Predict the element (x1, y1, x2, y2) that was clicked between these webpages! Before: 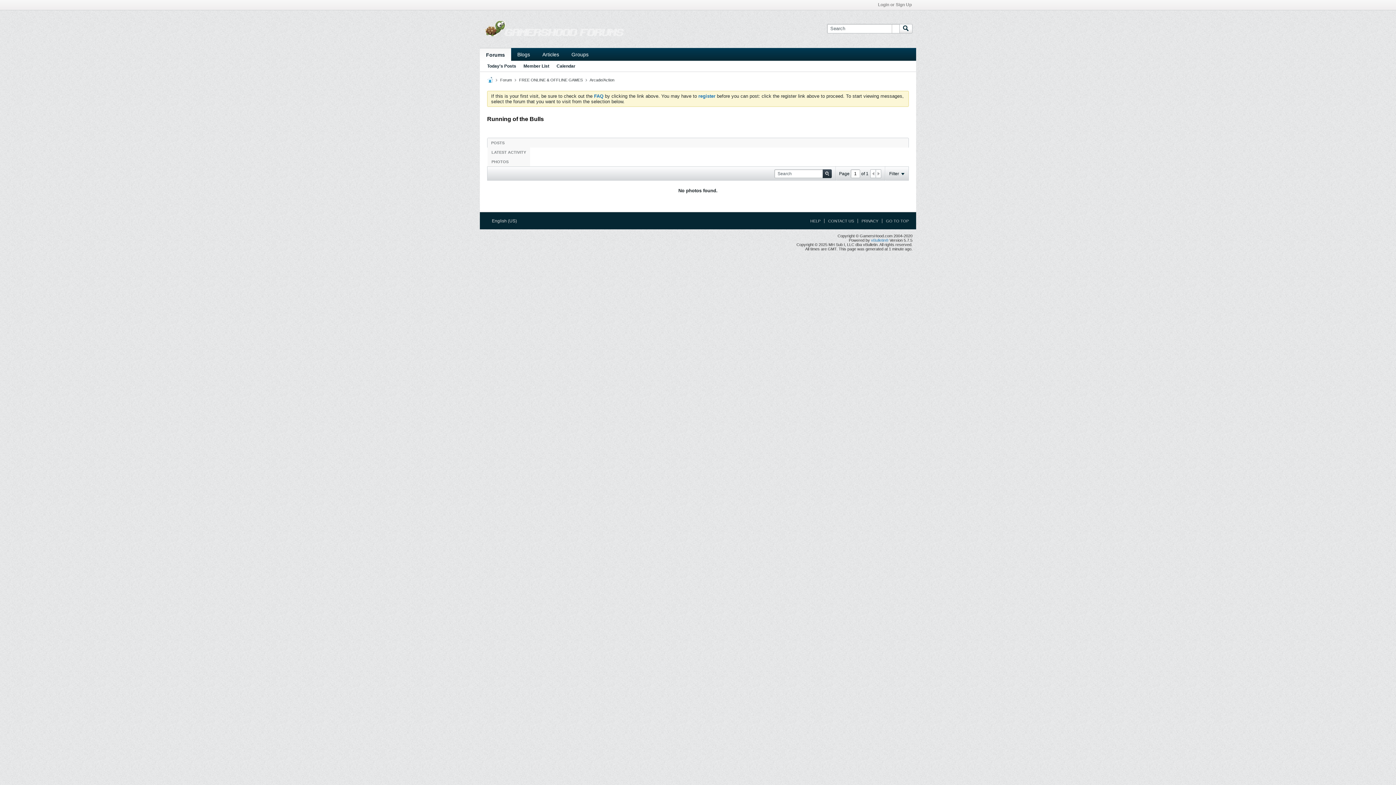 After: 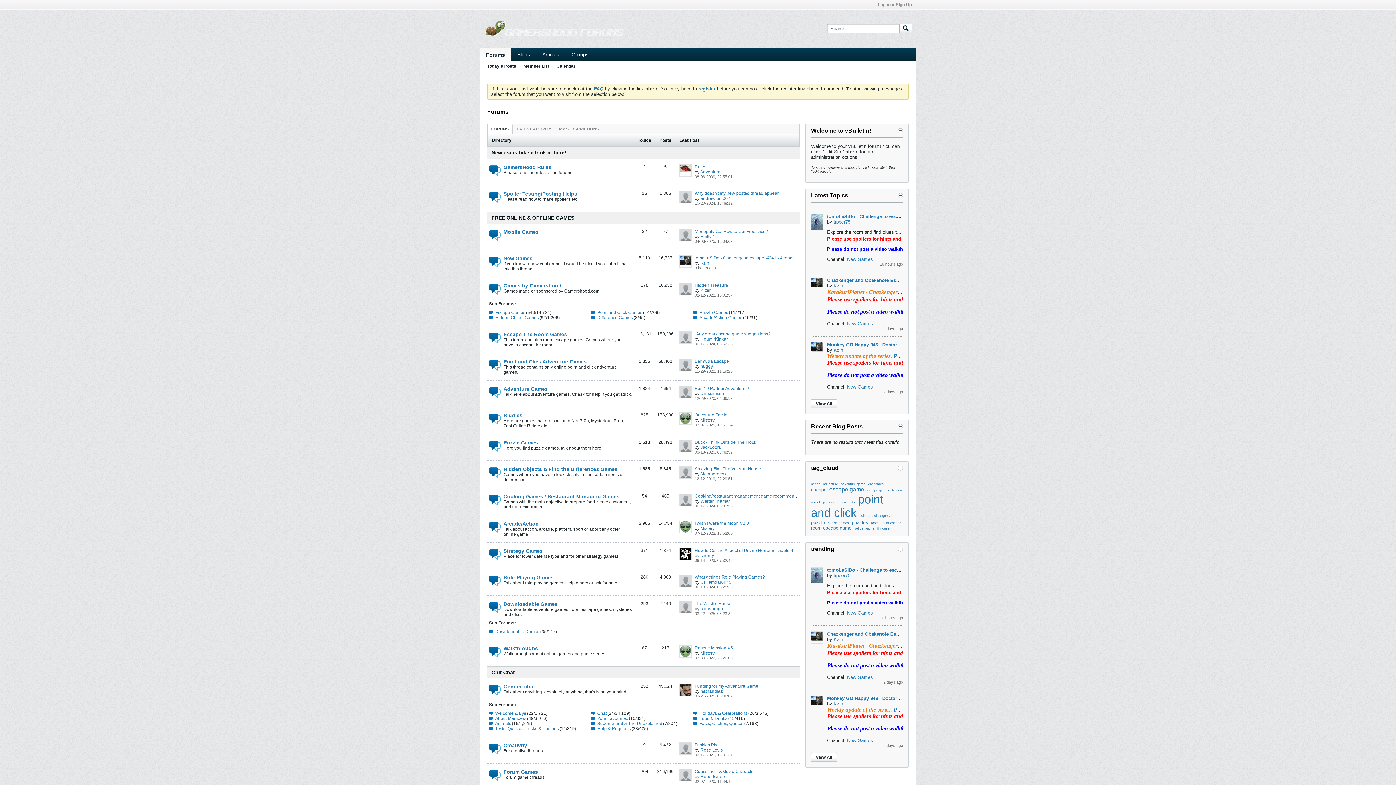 Action: label: GO TO TOP bbox: (882, 218, 909, 223)